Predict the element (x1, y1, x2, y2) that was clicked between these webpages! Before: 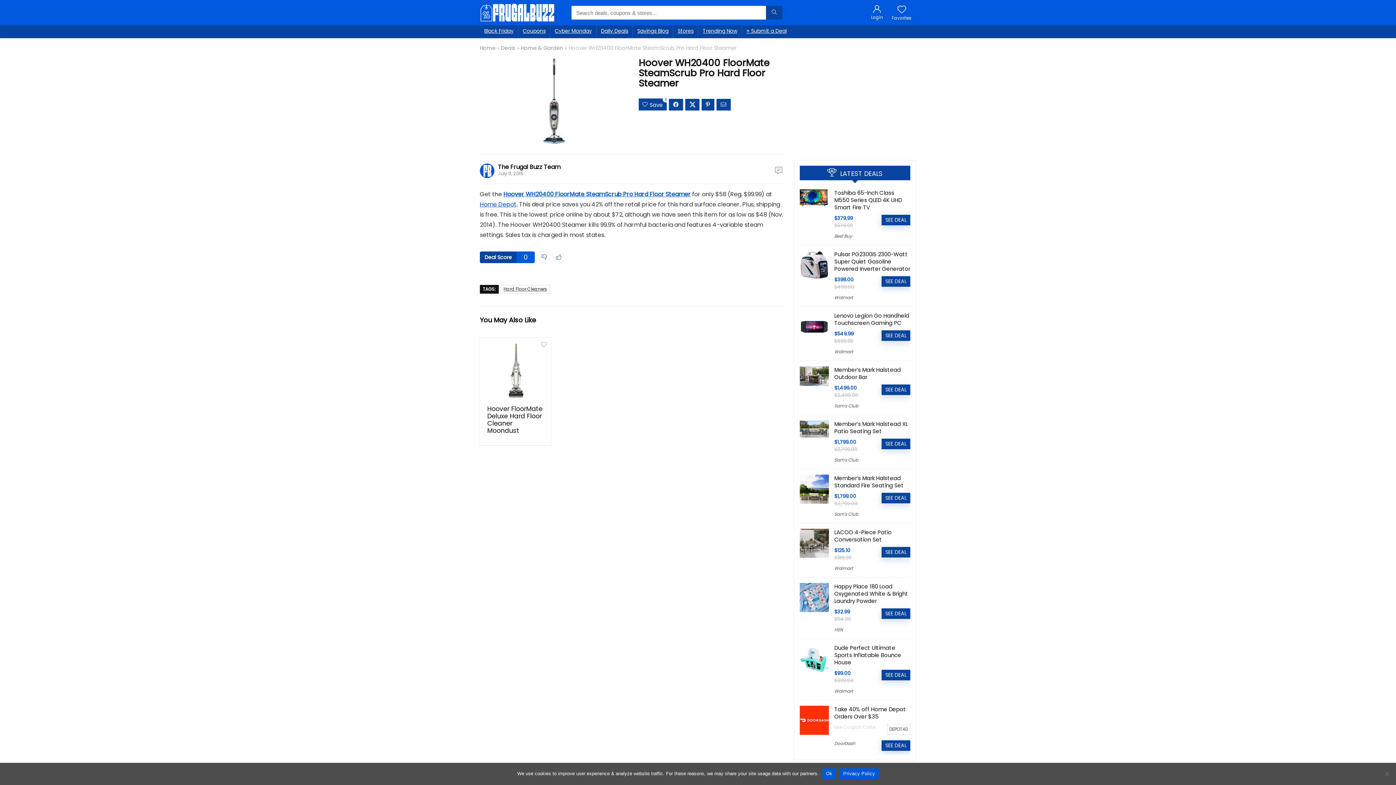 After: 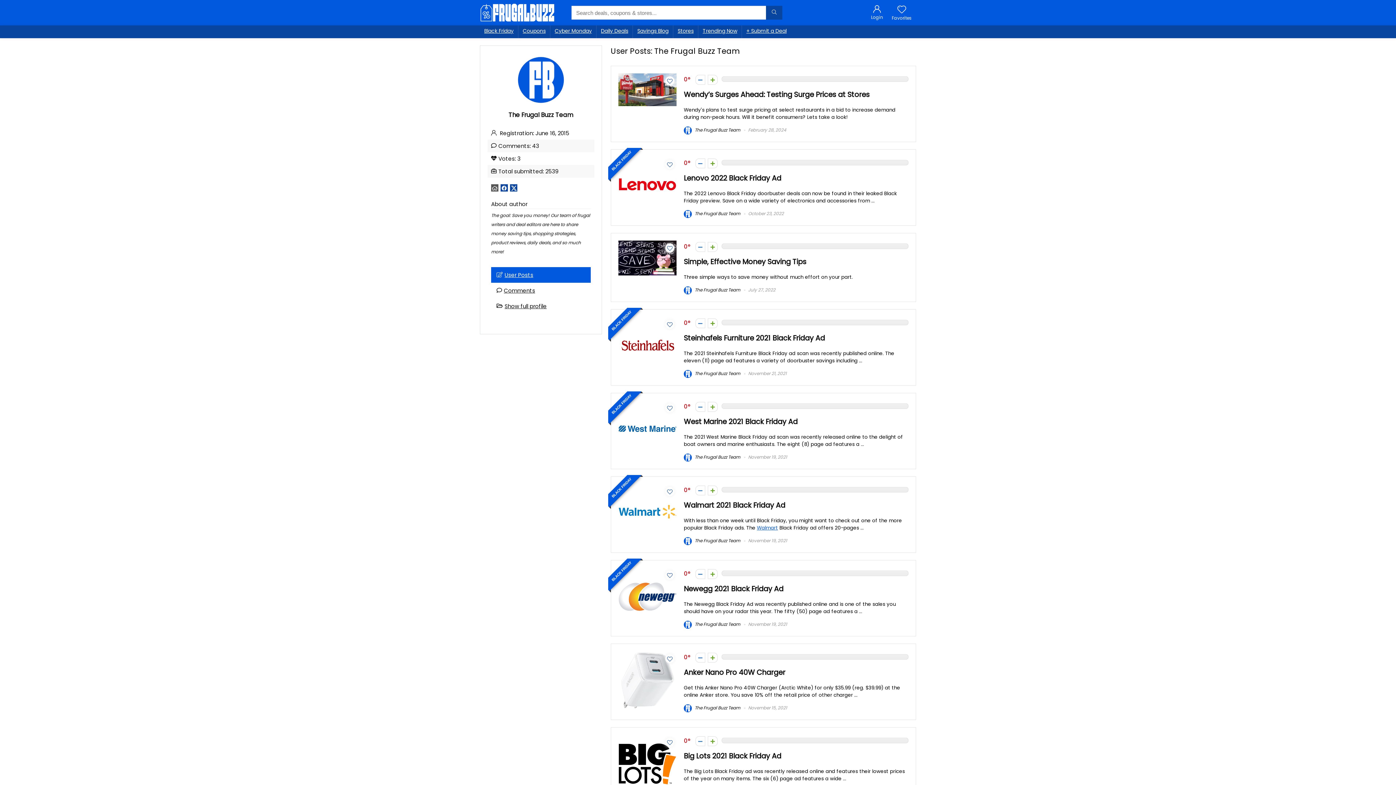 Action: label: The Frugal Buzz Team bbox: (498, 162, 560, 171)